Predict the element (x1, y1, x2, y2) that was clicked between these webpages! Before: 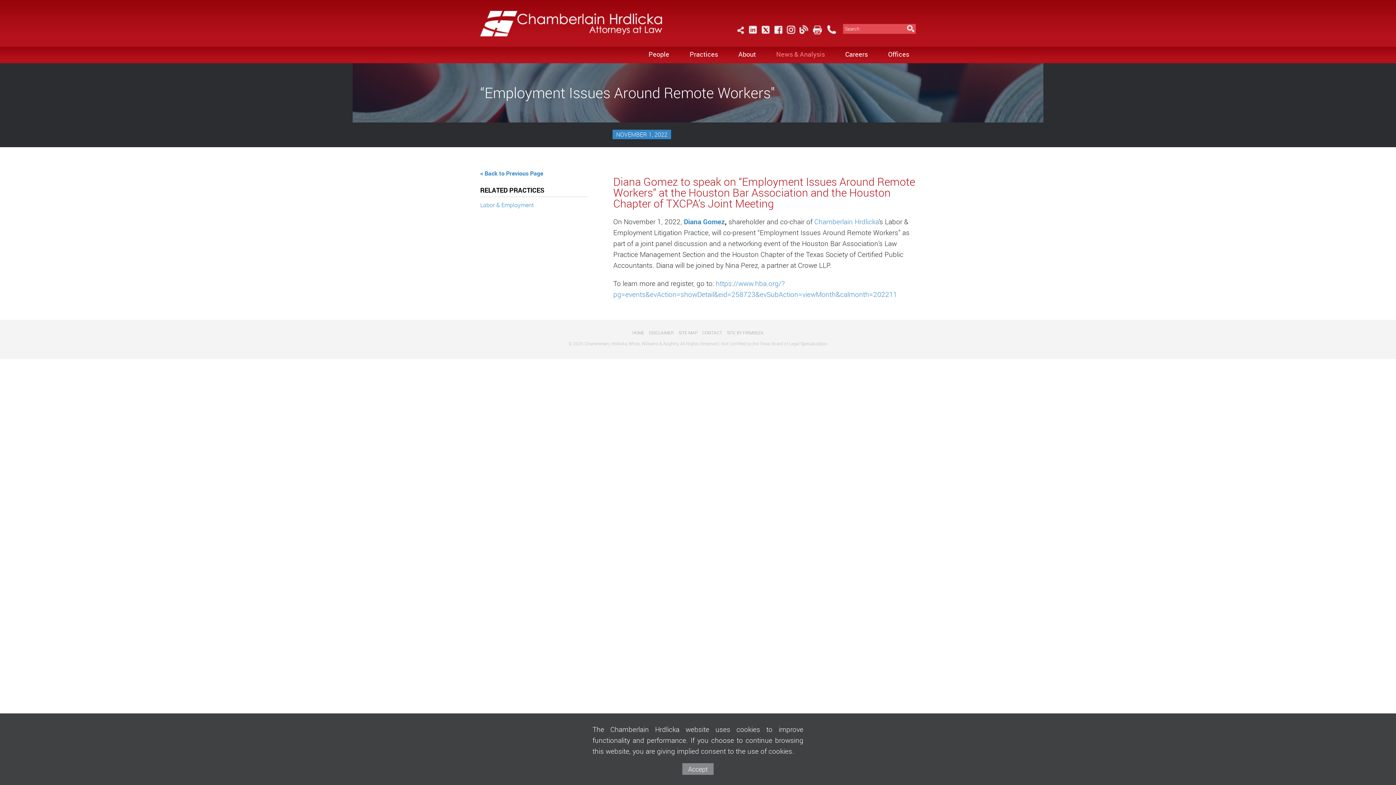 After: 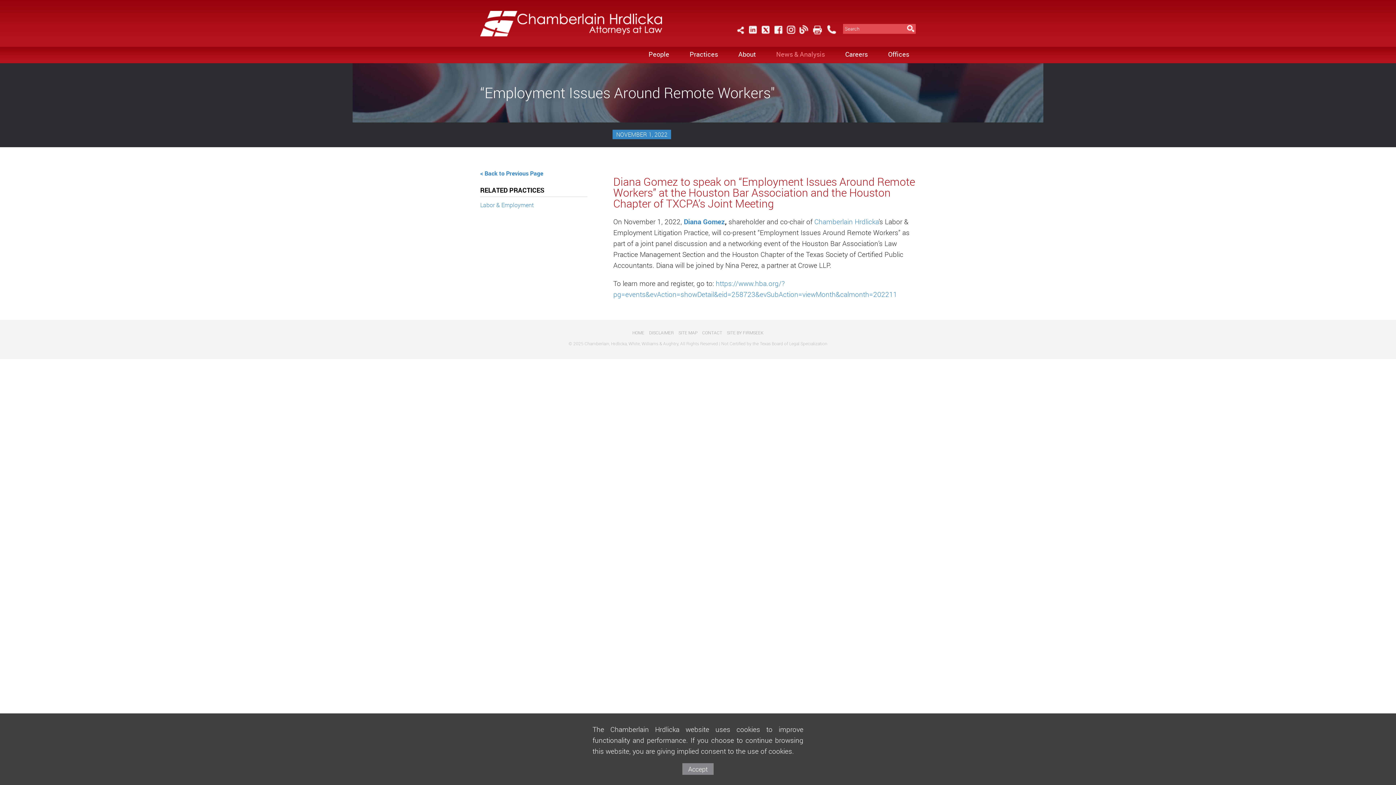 Action: bbox: (758, 31, 773, 36)